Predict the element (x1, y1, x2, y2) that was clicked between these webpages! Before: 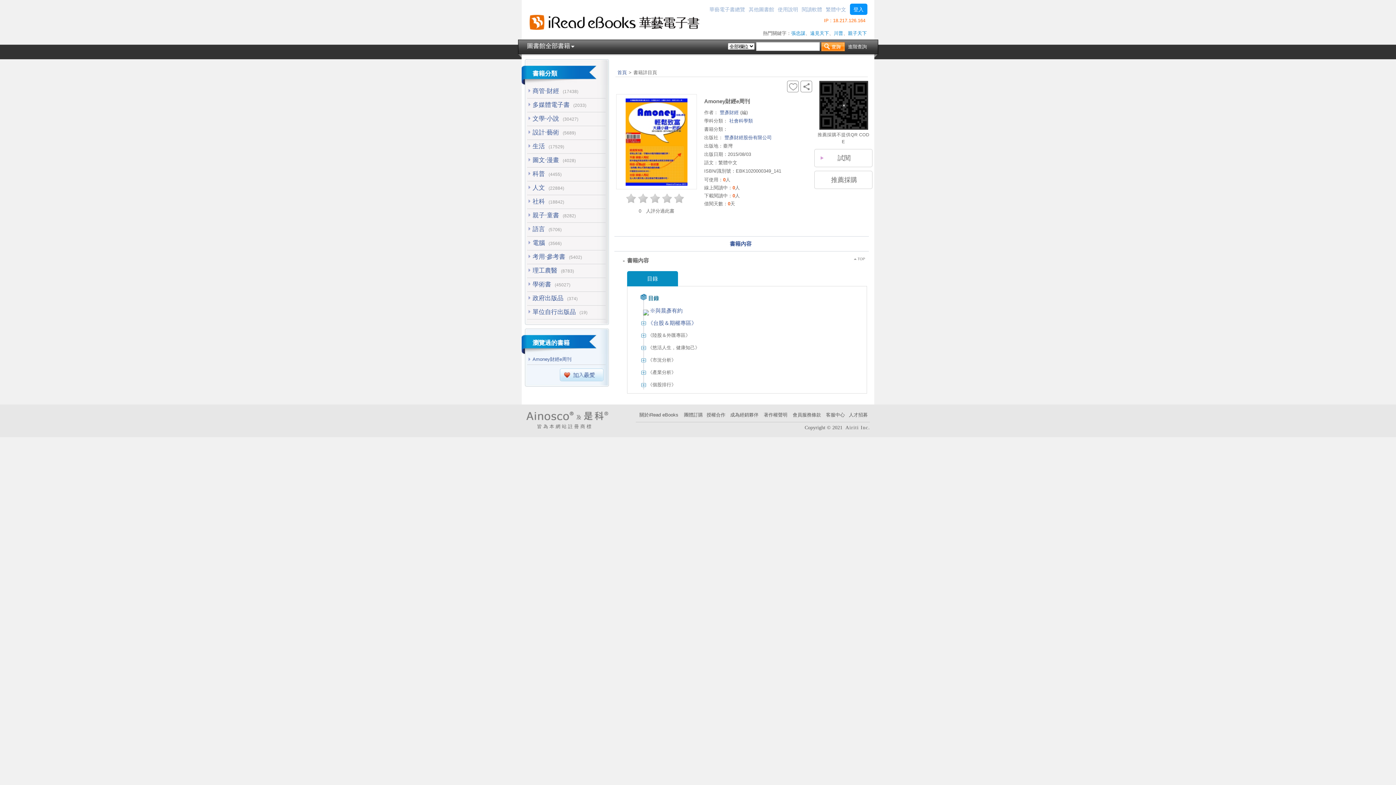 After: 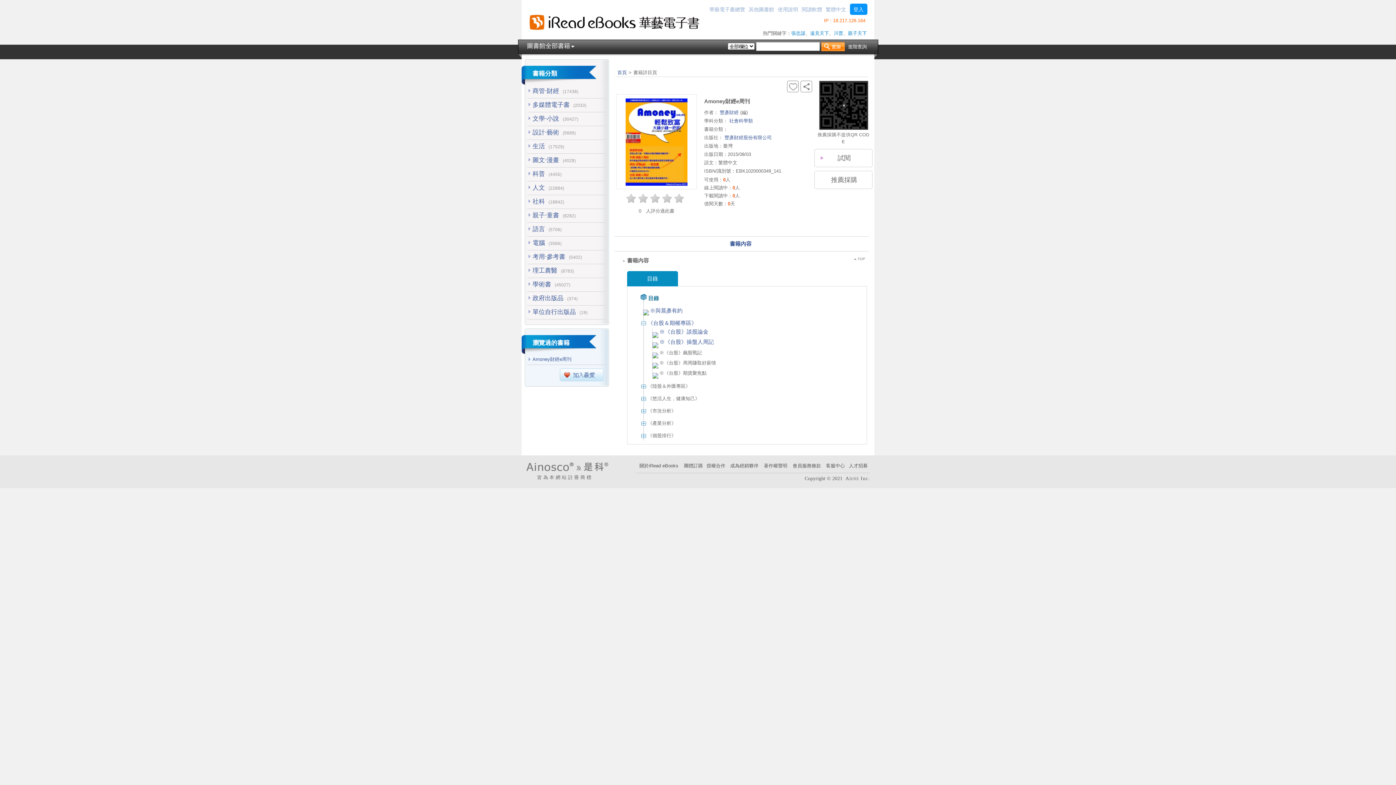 Action: bbox: (640, 319, 647, 326)